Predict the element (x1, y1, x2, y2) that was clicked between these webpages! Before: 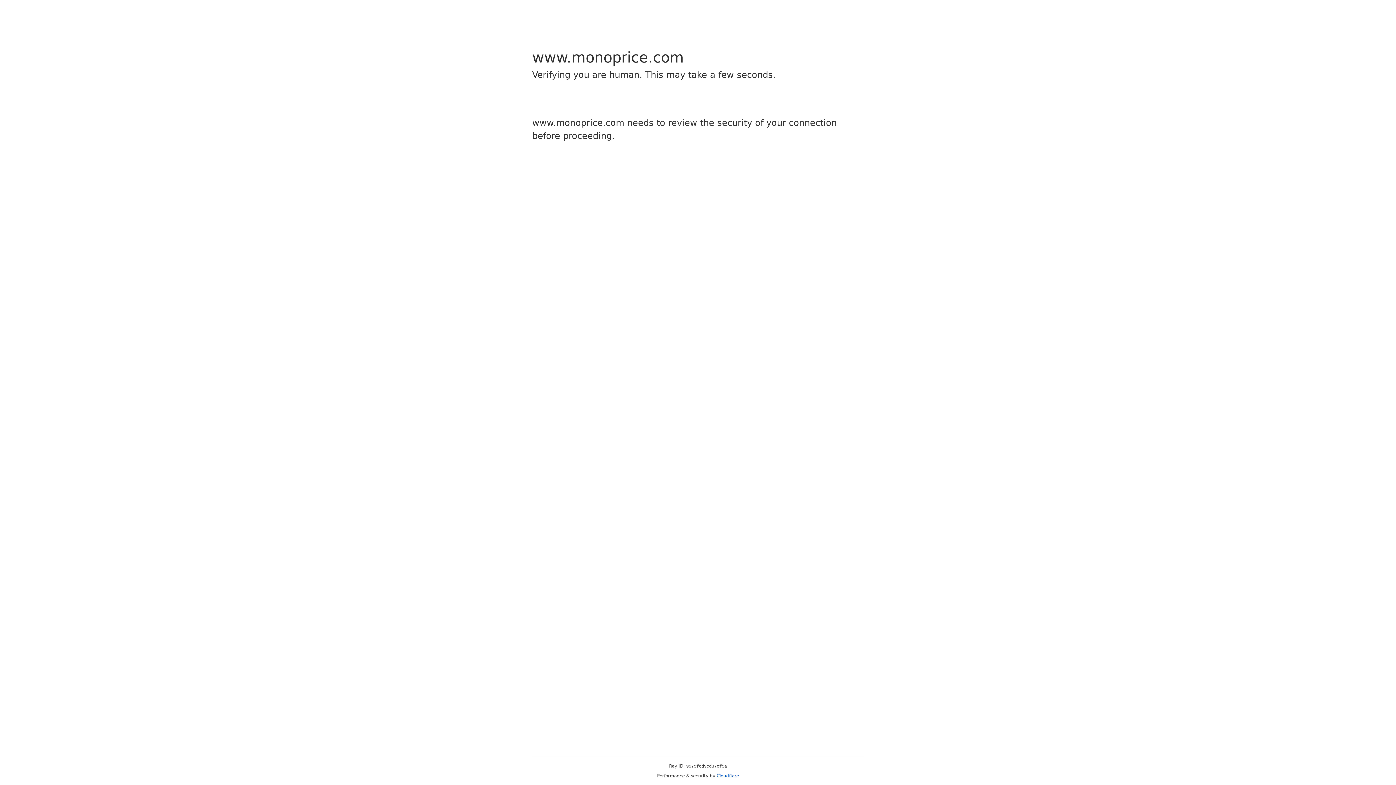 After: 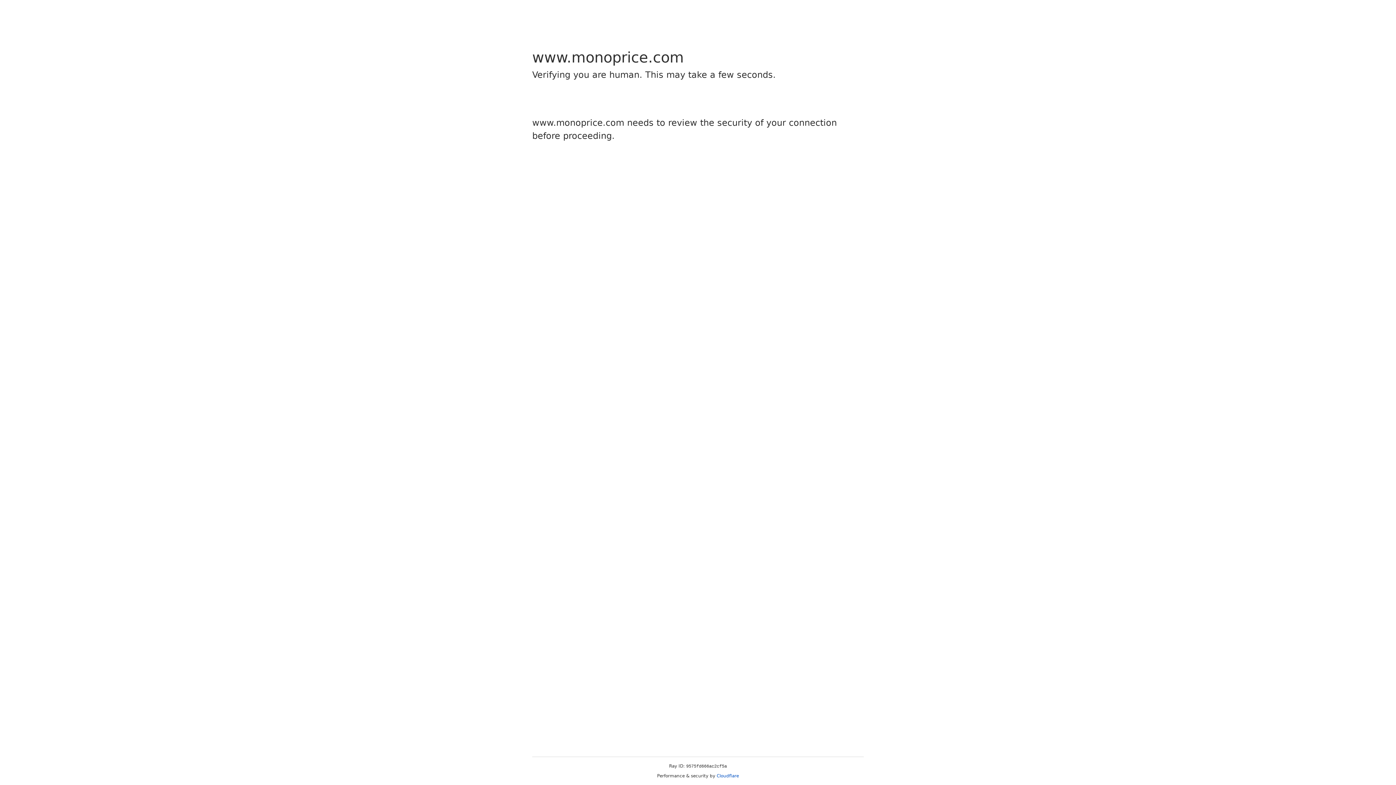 Action: bbox: (716, 773, 739, 778) label: Cloudflare